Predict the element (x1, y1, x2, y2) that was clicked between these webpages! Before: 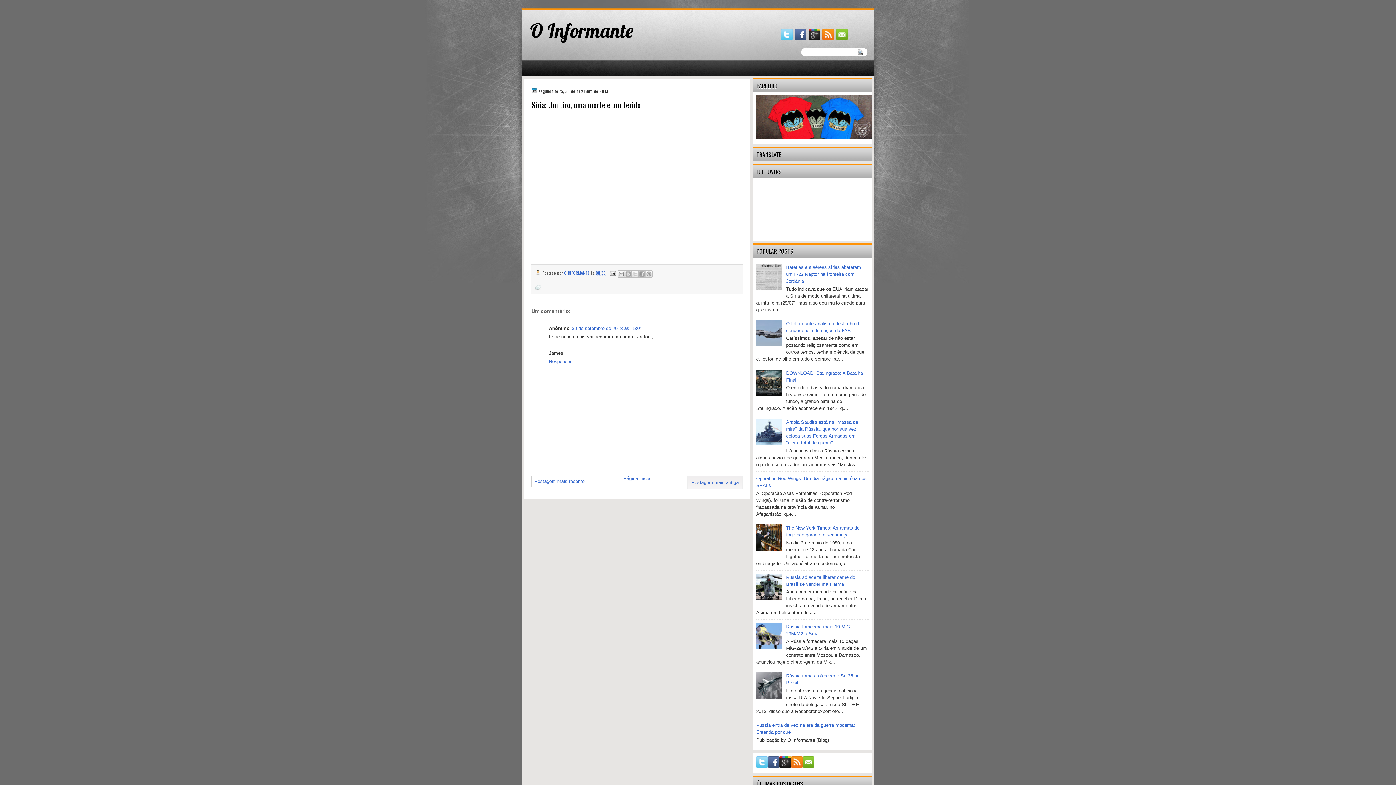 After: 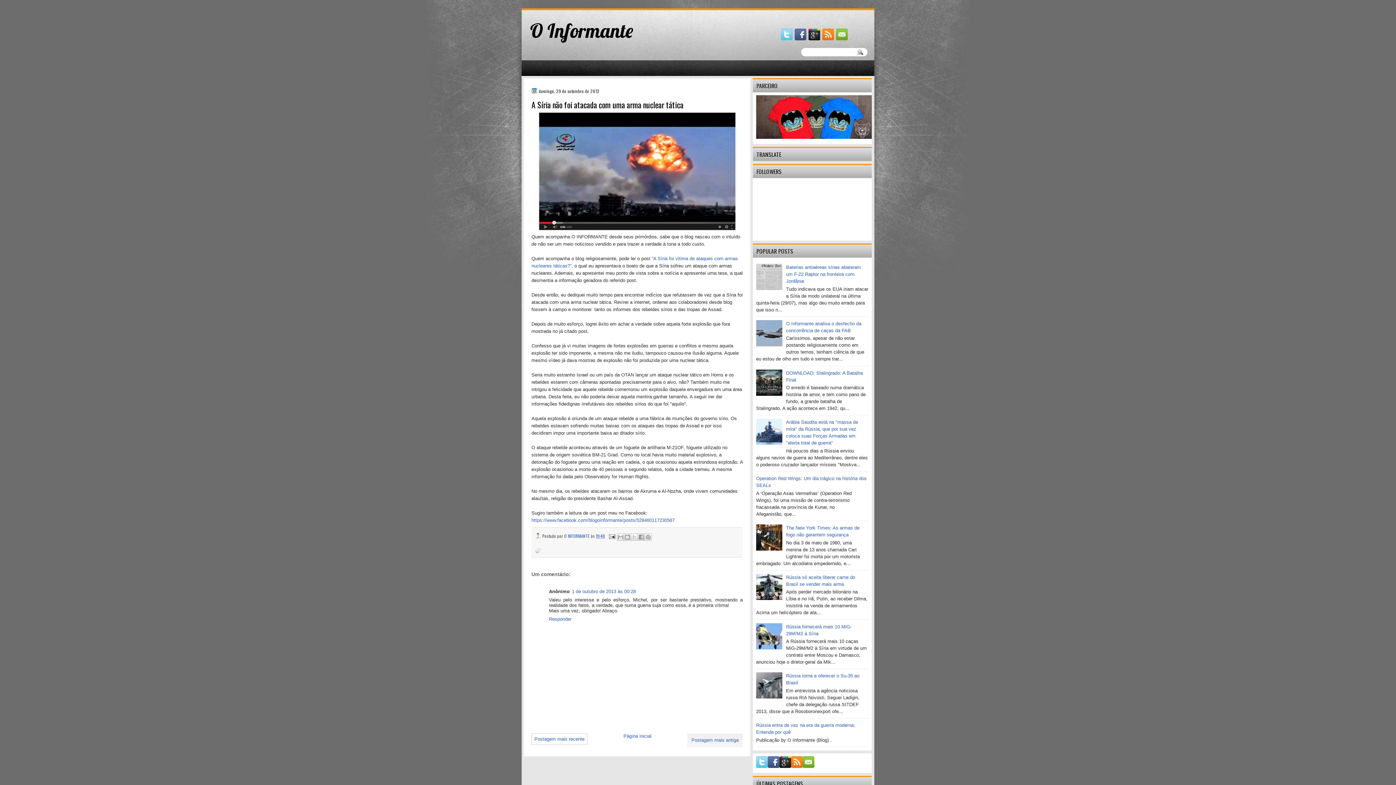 Action: label: Postagem mais antiga bbox: (691, 479, 738, 485)